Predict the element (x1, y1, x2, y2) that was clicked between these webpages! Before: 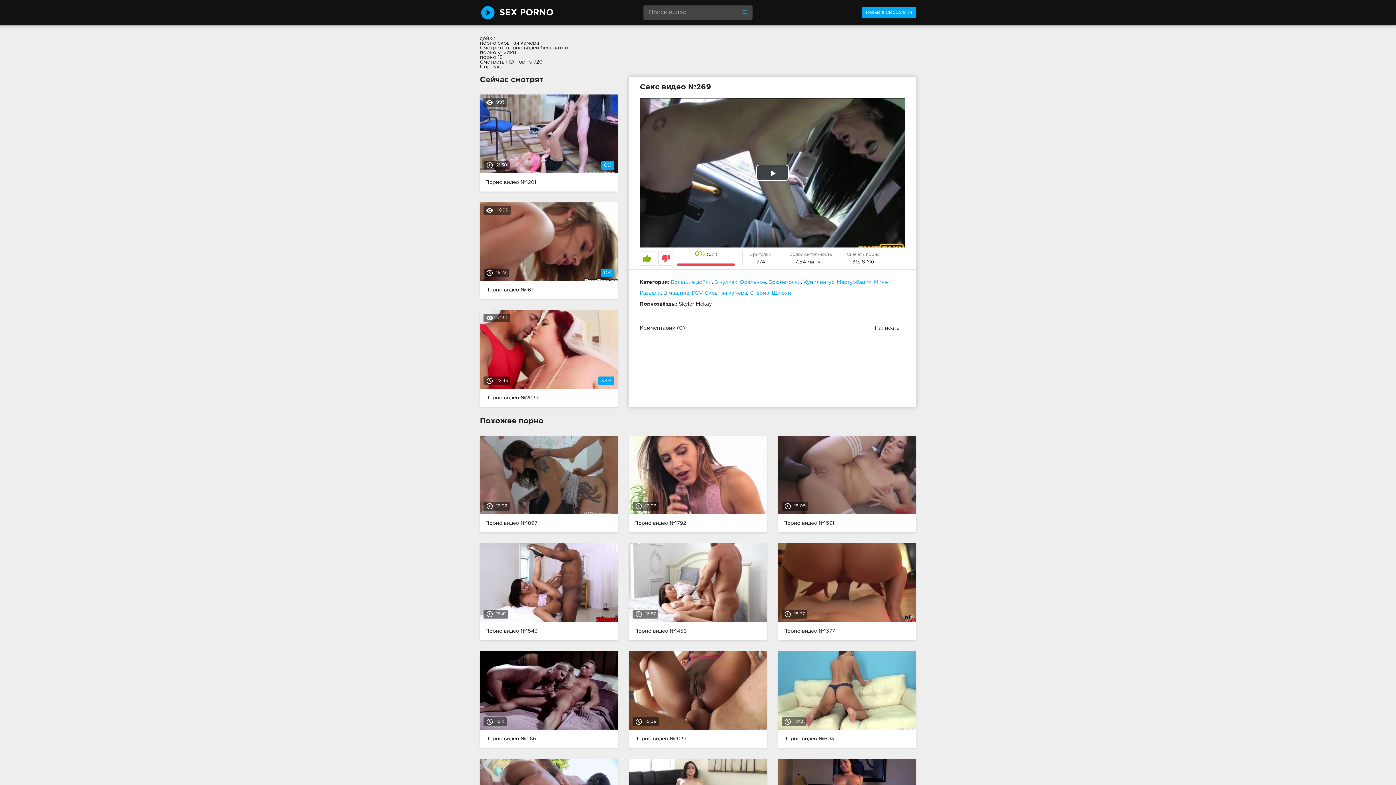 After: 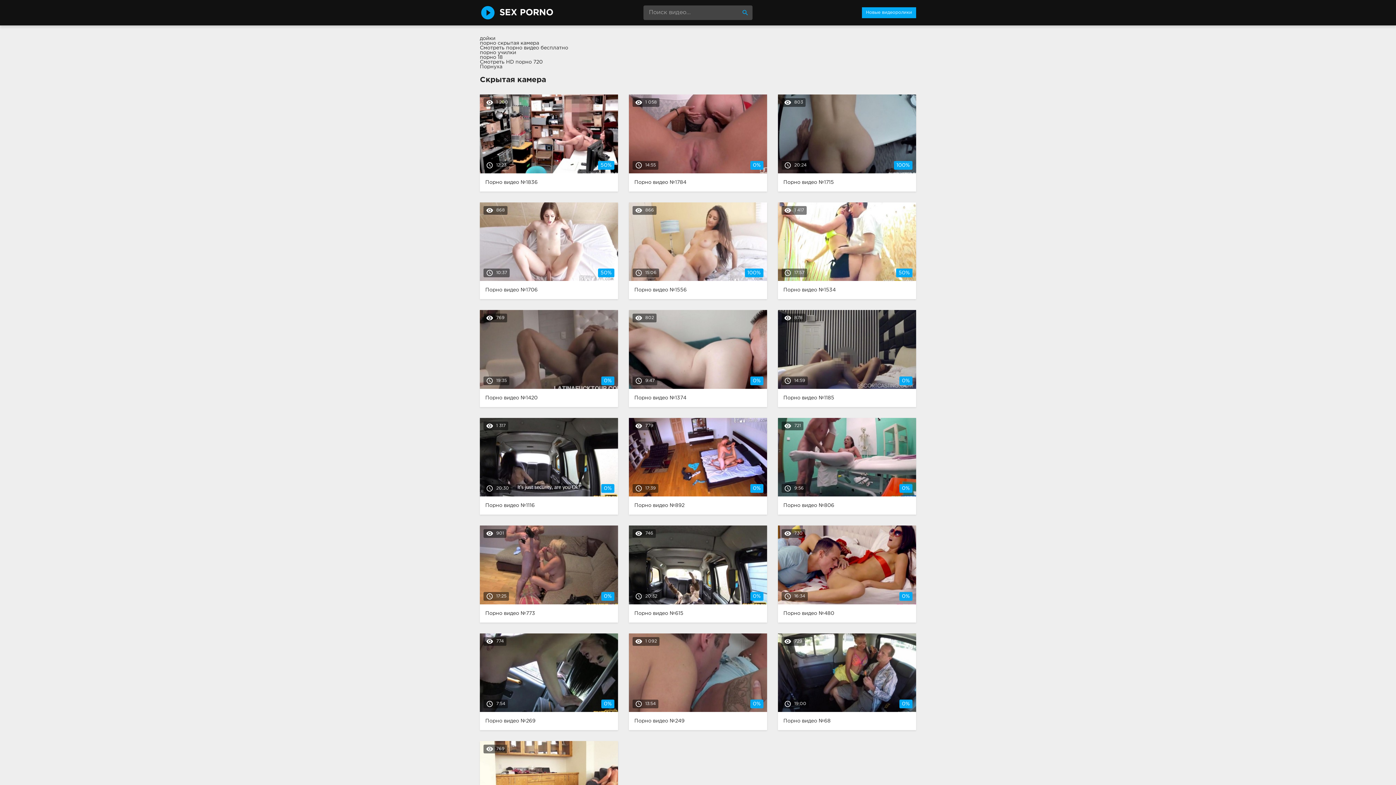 Action: bbox: (705, 291, 747, 295) label: Скрытая камера